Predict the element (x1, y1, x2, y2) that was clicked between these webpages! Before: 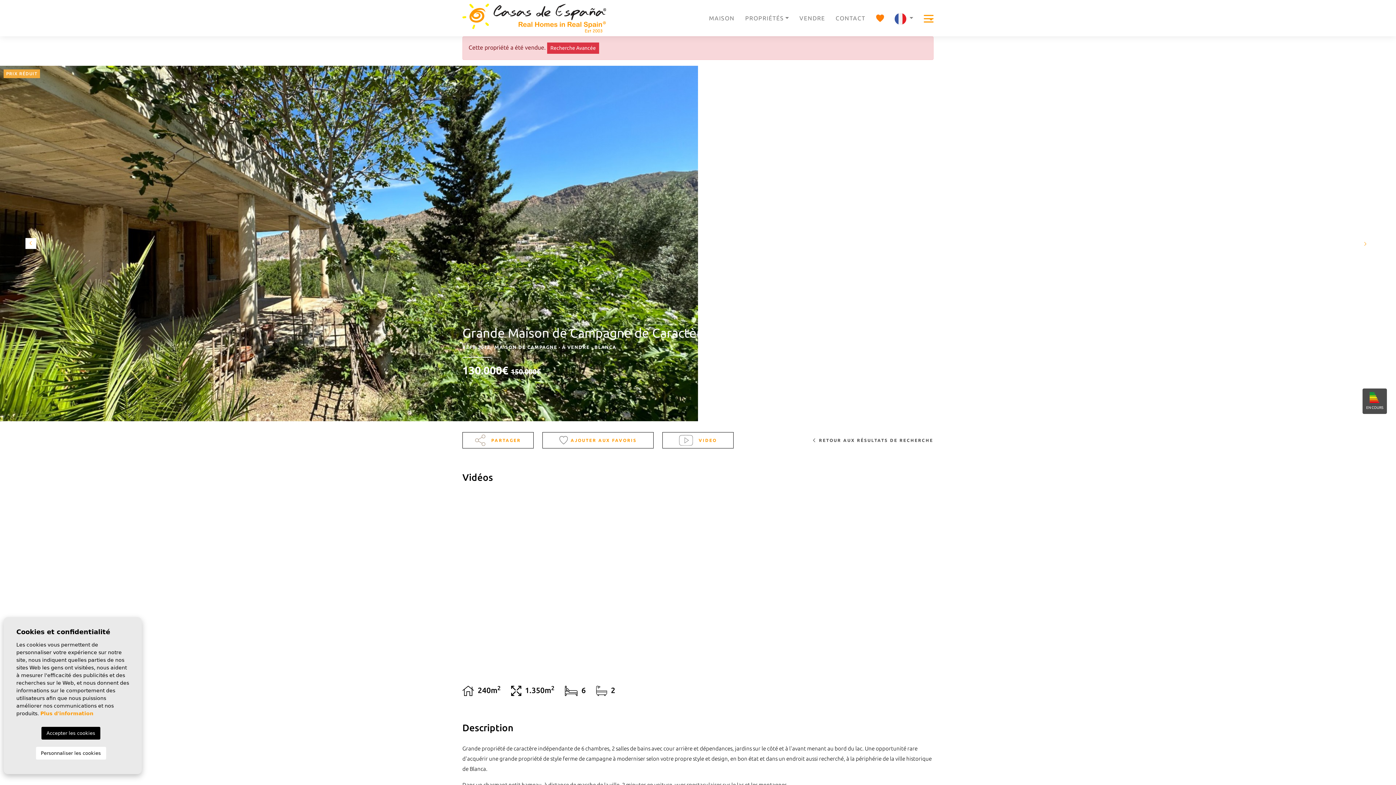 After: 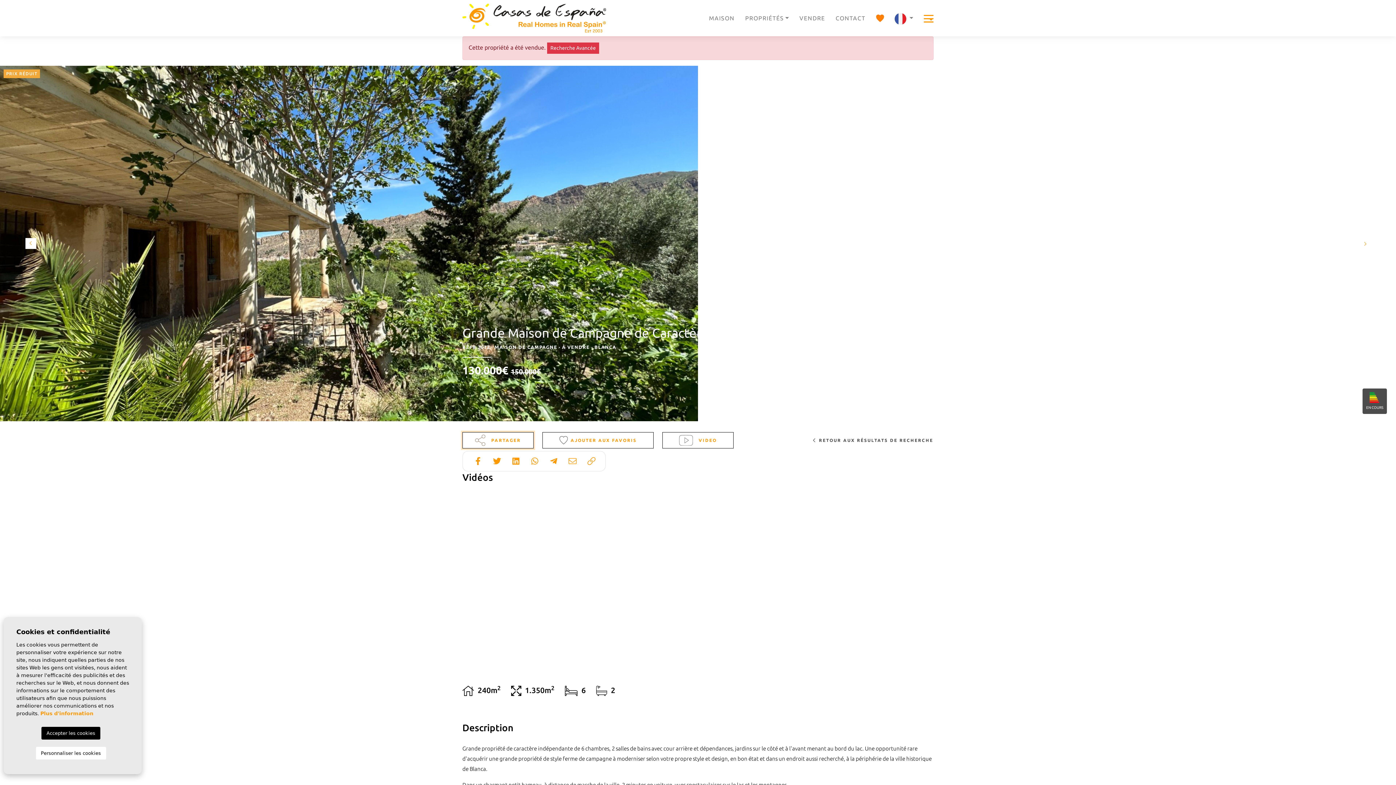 Action: label: PARTAGER bbox: (462, 432, 533, 448)